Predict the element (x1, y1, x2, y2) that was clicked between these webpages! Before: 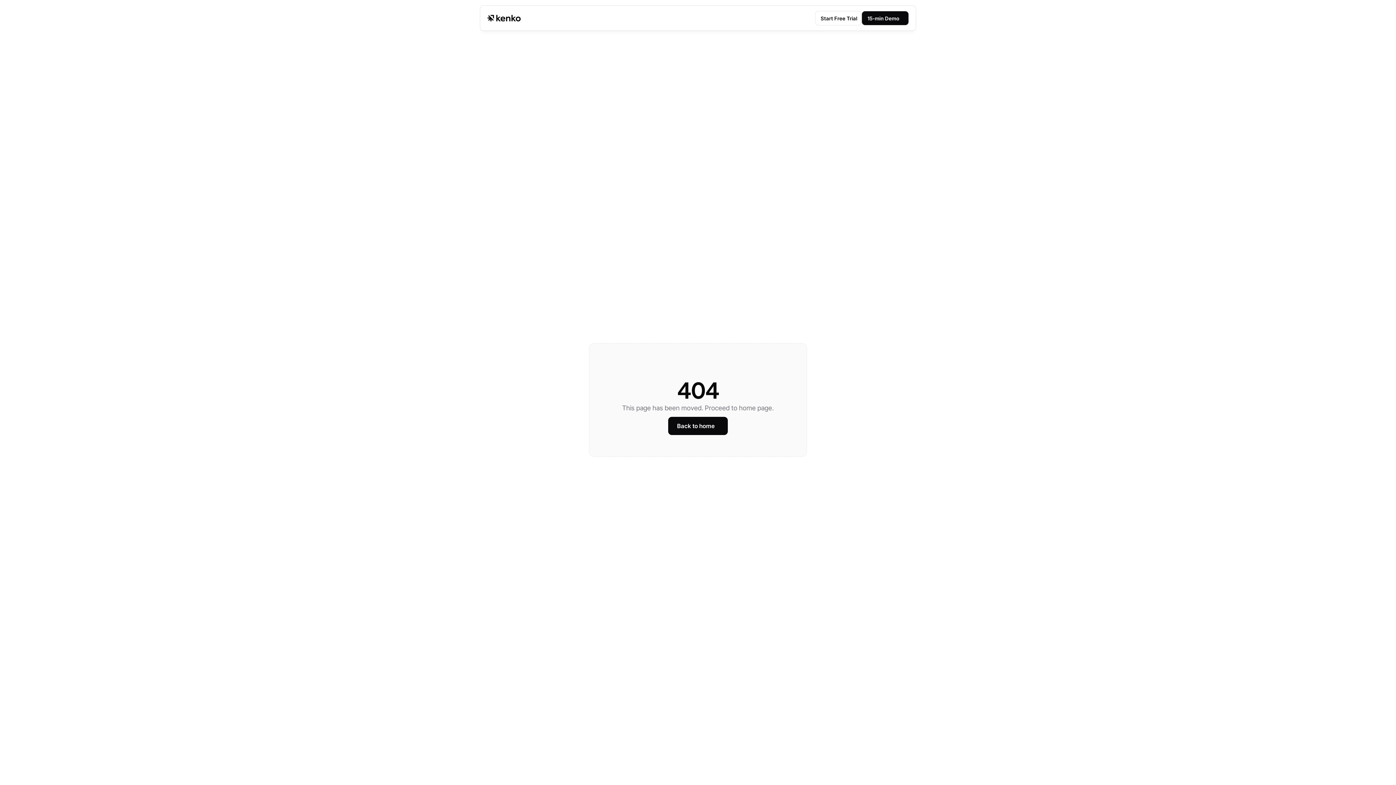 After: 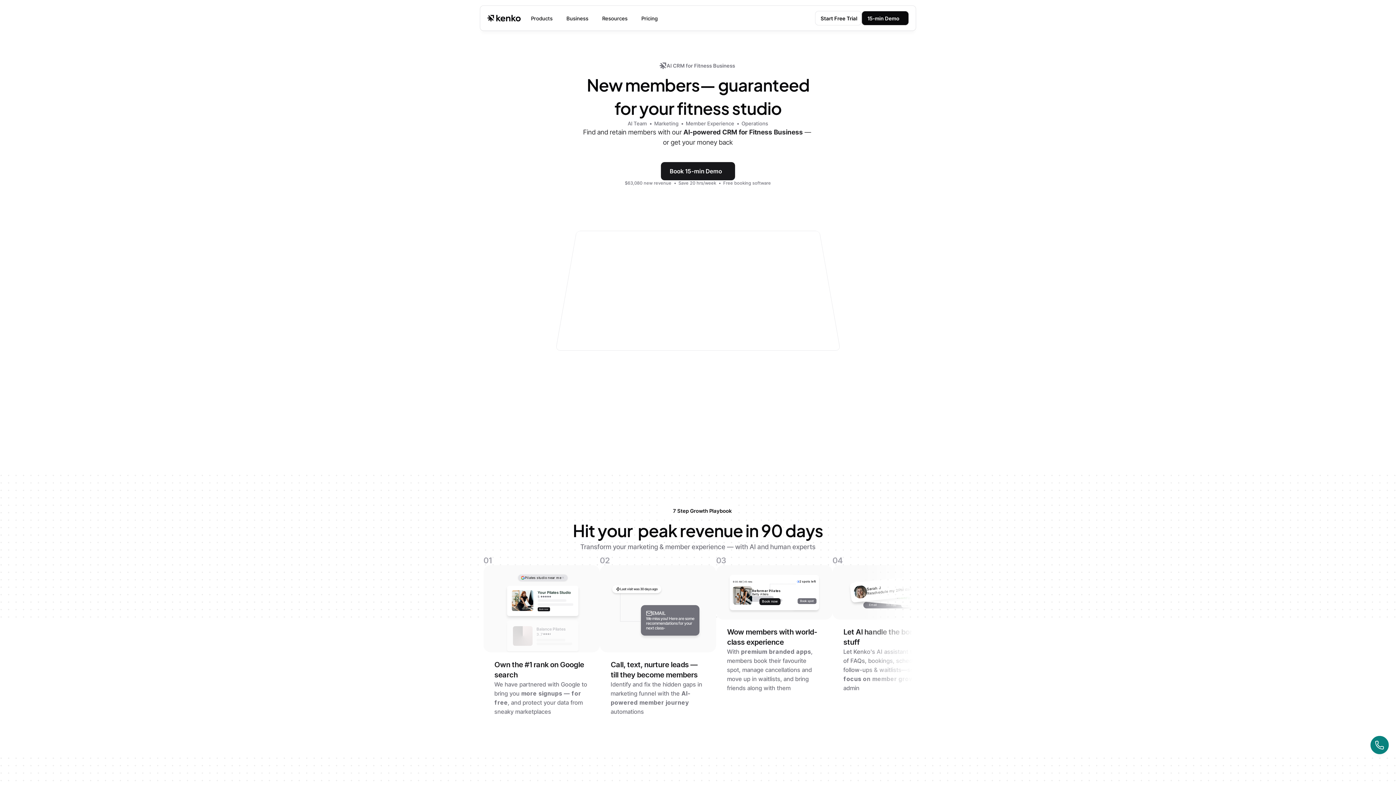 Action: label: Back to home bbox: (668, 416, 728, 435)